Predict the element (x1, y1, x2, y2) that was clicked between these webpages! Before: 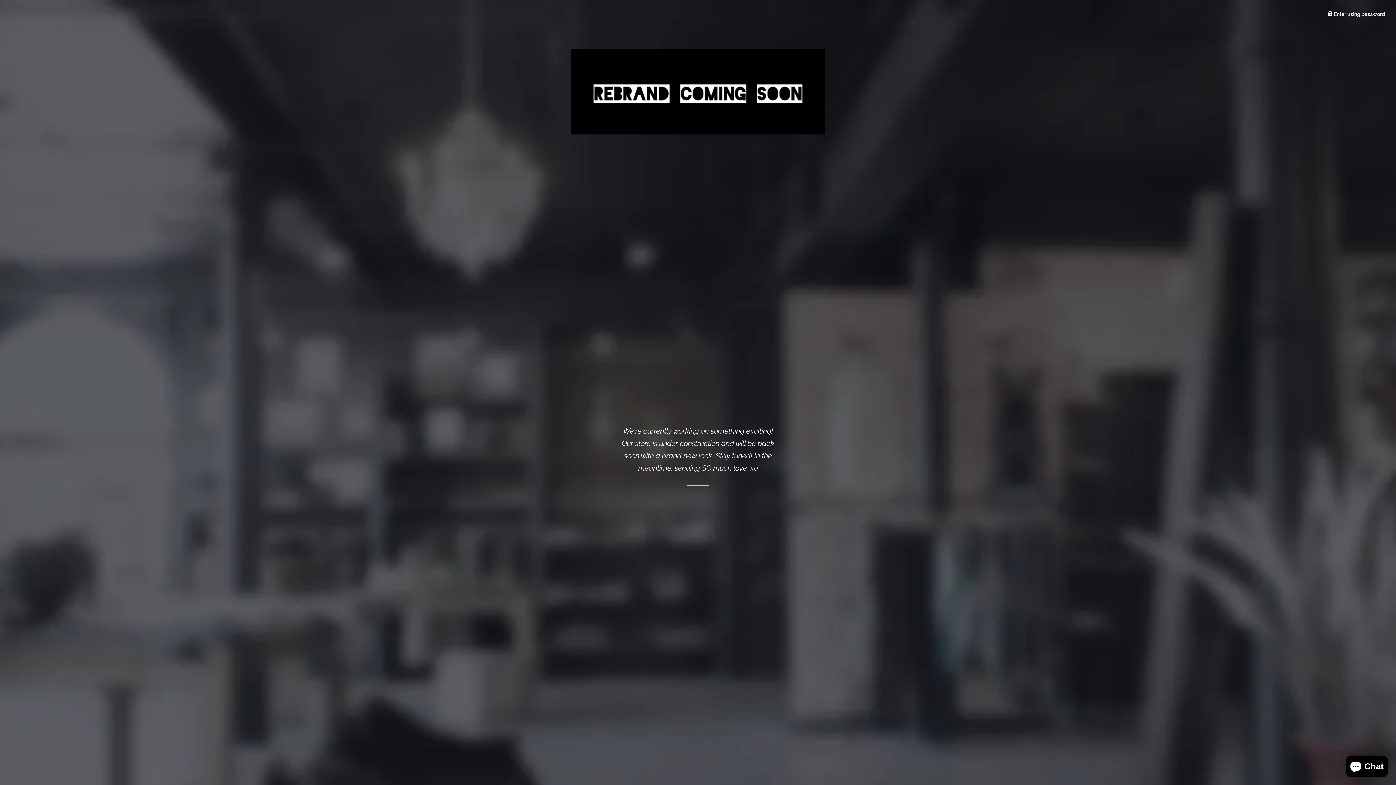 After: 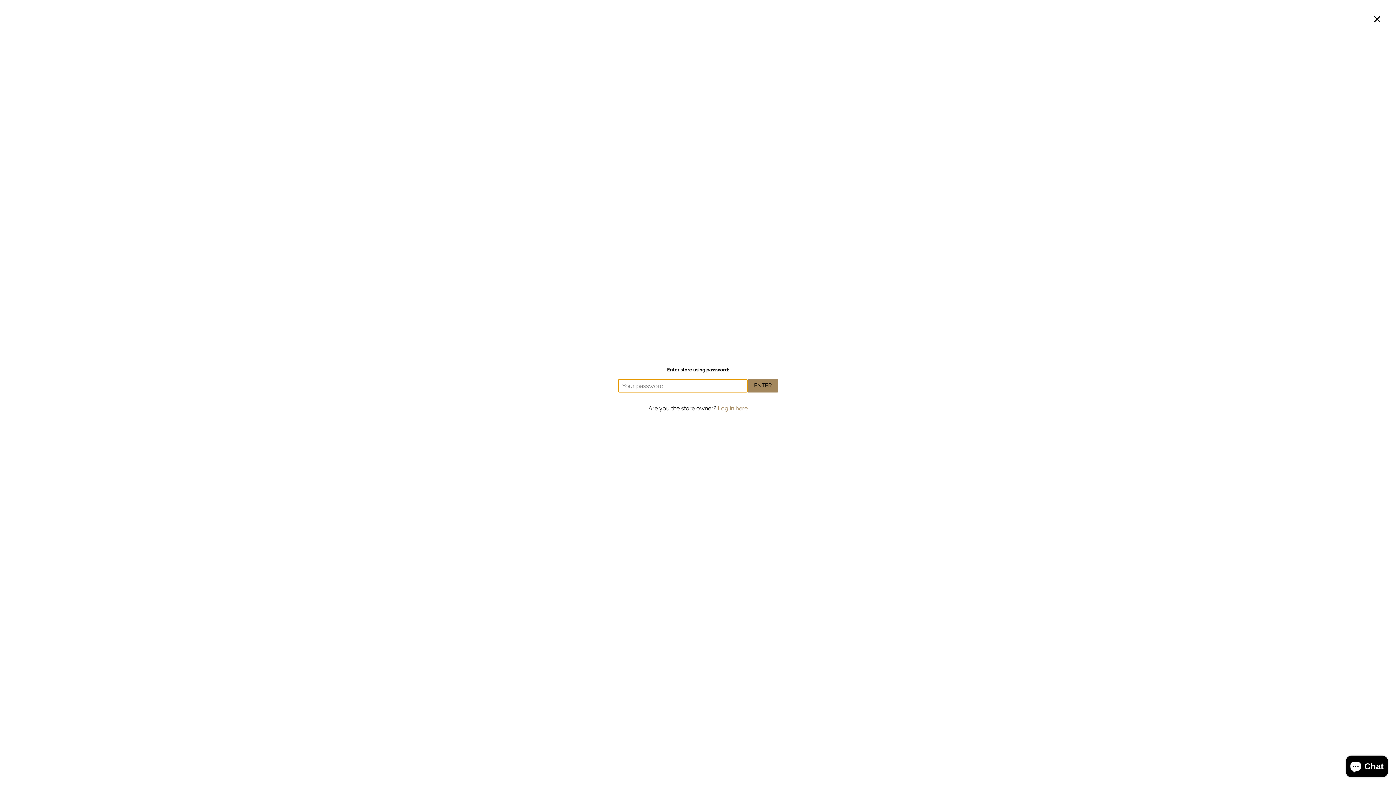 Action: label:  Enter using password bbox: (1328, 11, 1385, 17)